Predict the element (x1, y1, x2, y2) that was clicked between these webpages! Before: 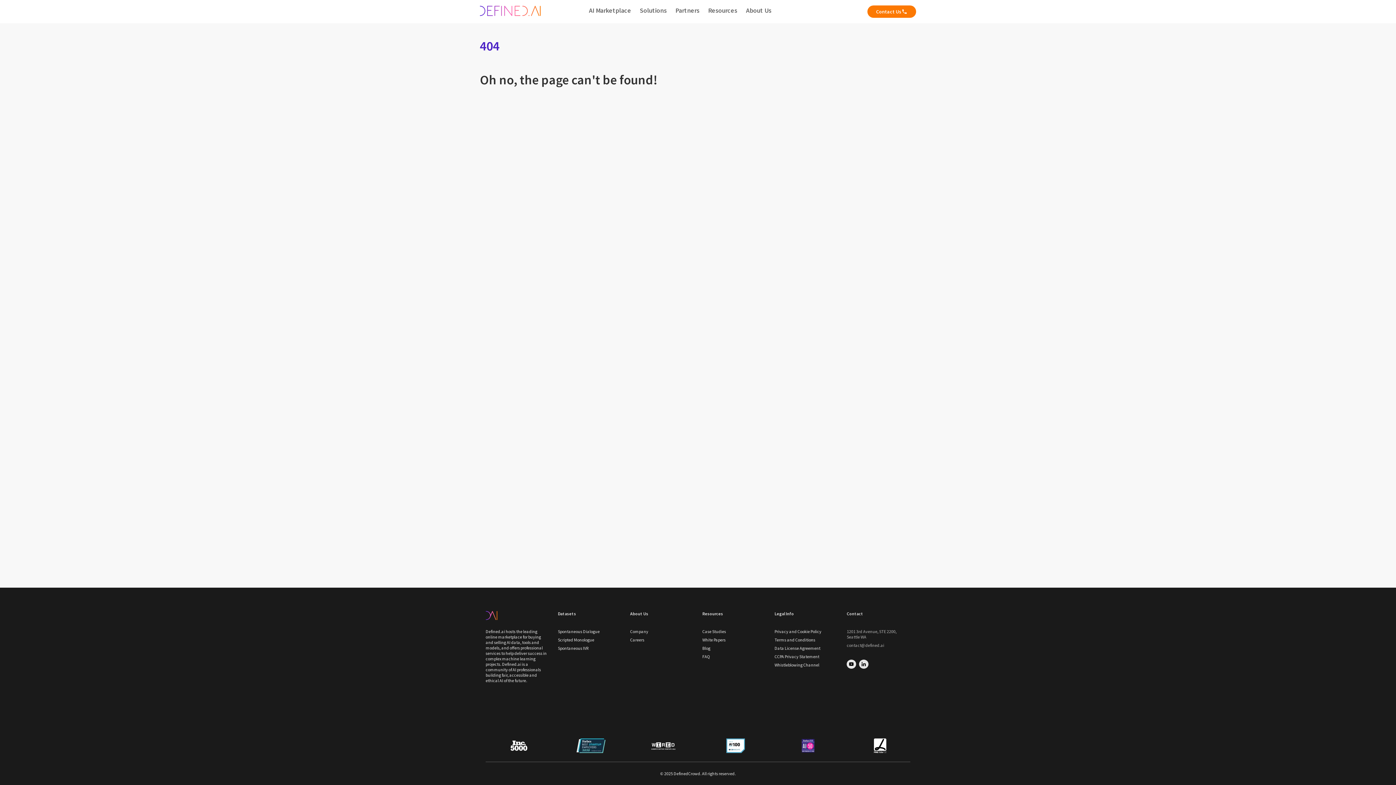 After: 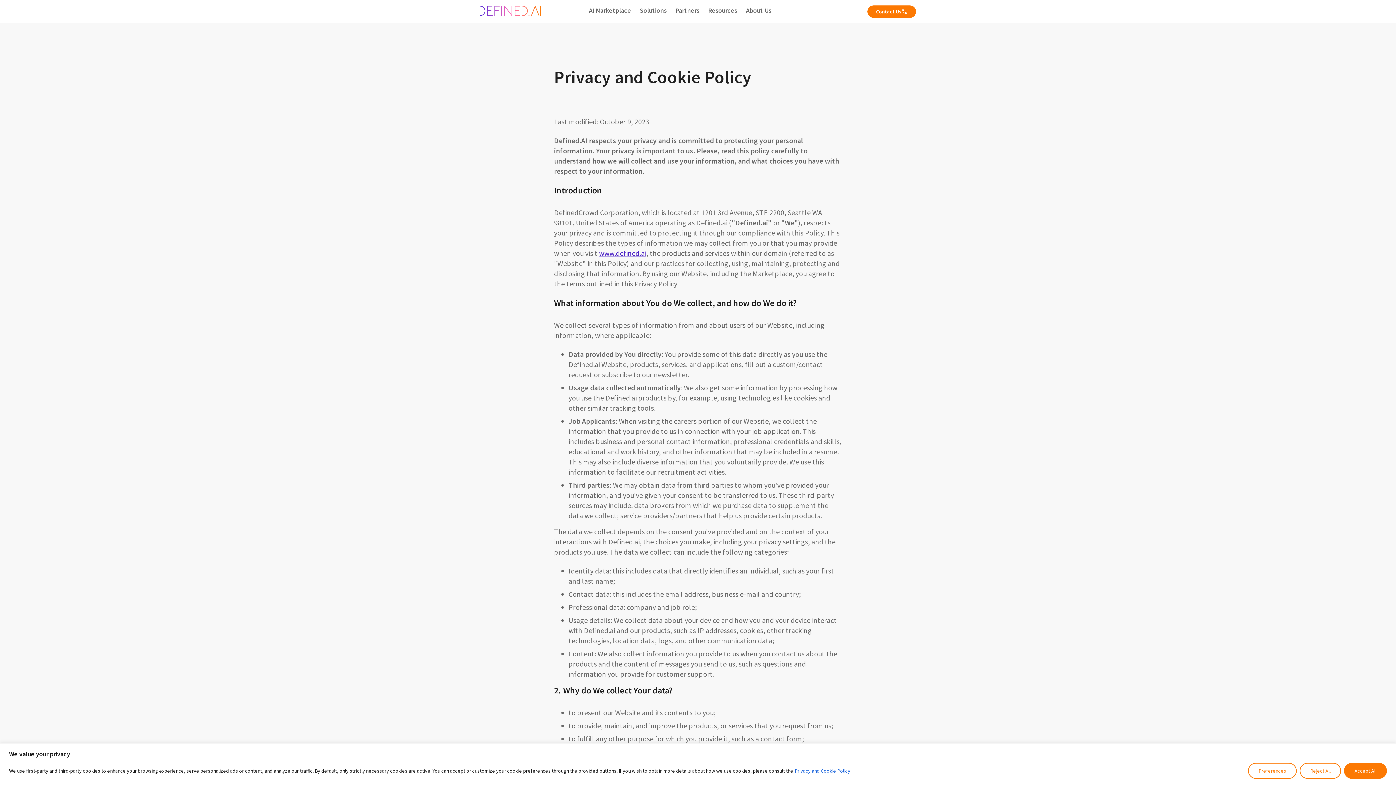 Action: label: Privacy and Cookie Policy bbox: (774, 629, 838, 634)